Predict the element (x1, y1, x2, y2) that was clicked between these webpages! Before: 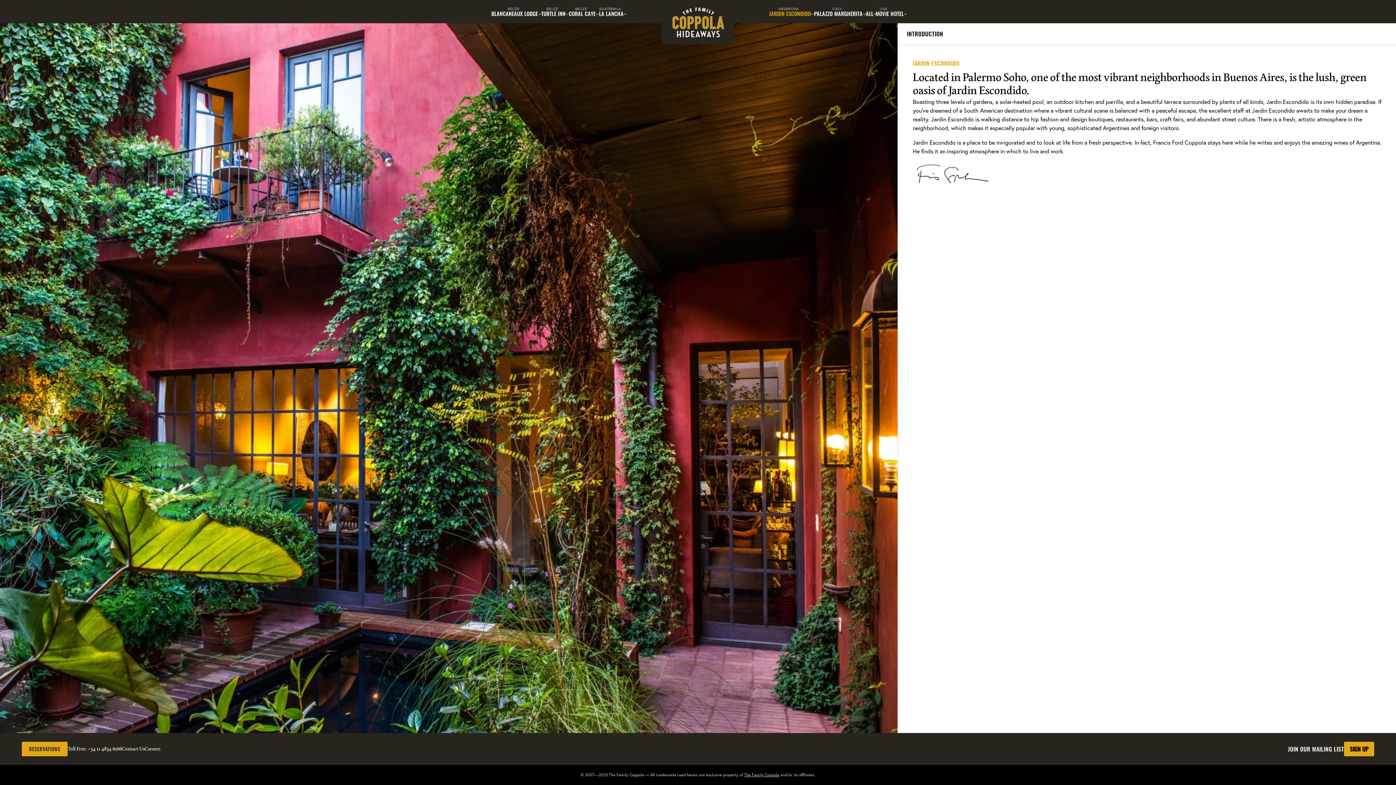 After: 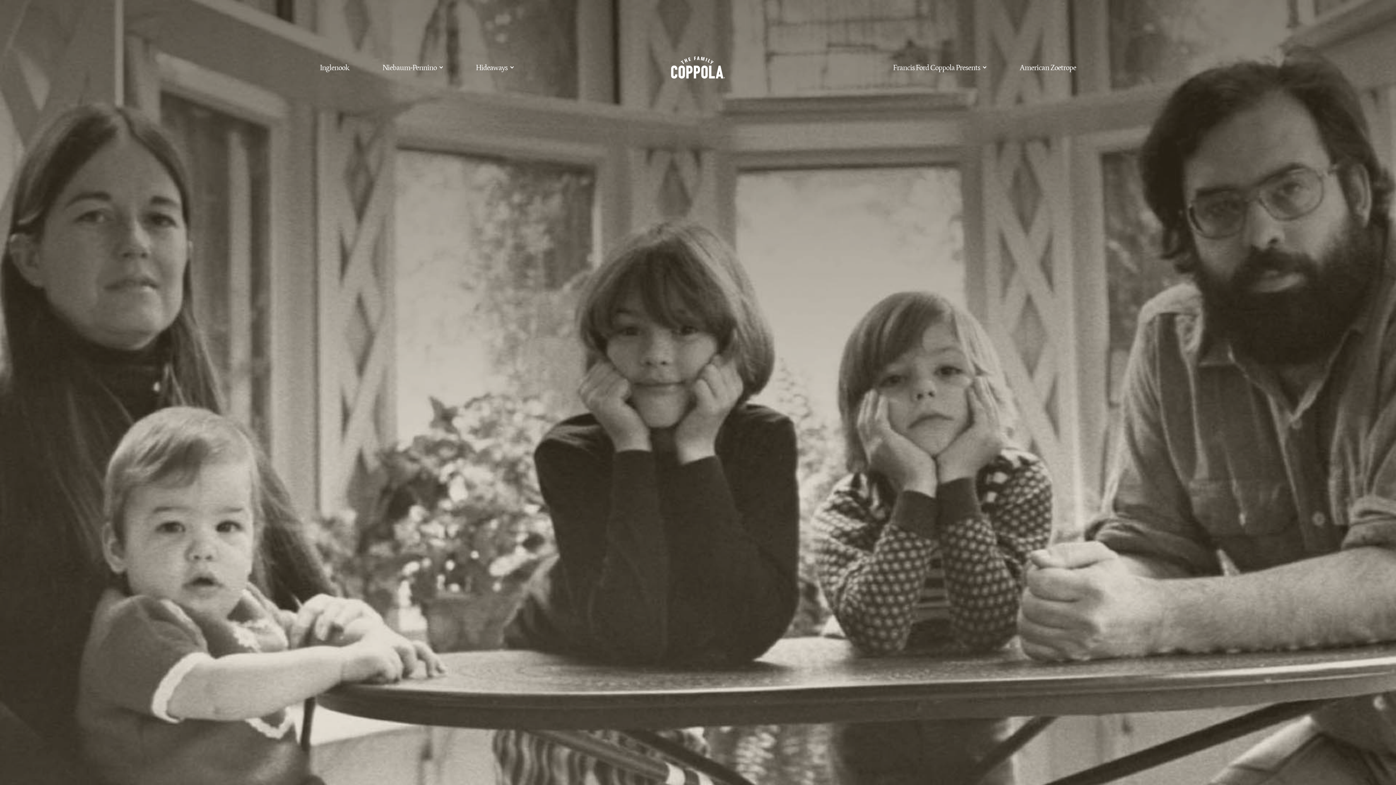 Action: label: The Family Coppola bbox: (744, 772, 779, 777)